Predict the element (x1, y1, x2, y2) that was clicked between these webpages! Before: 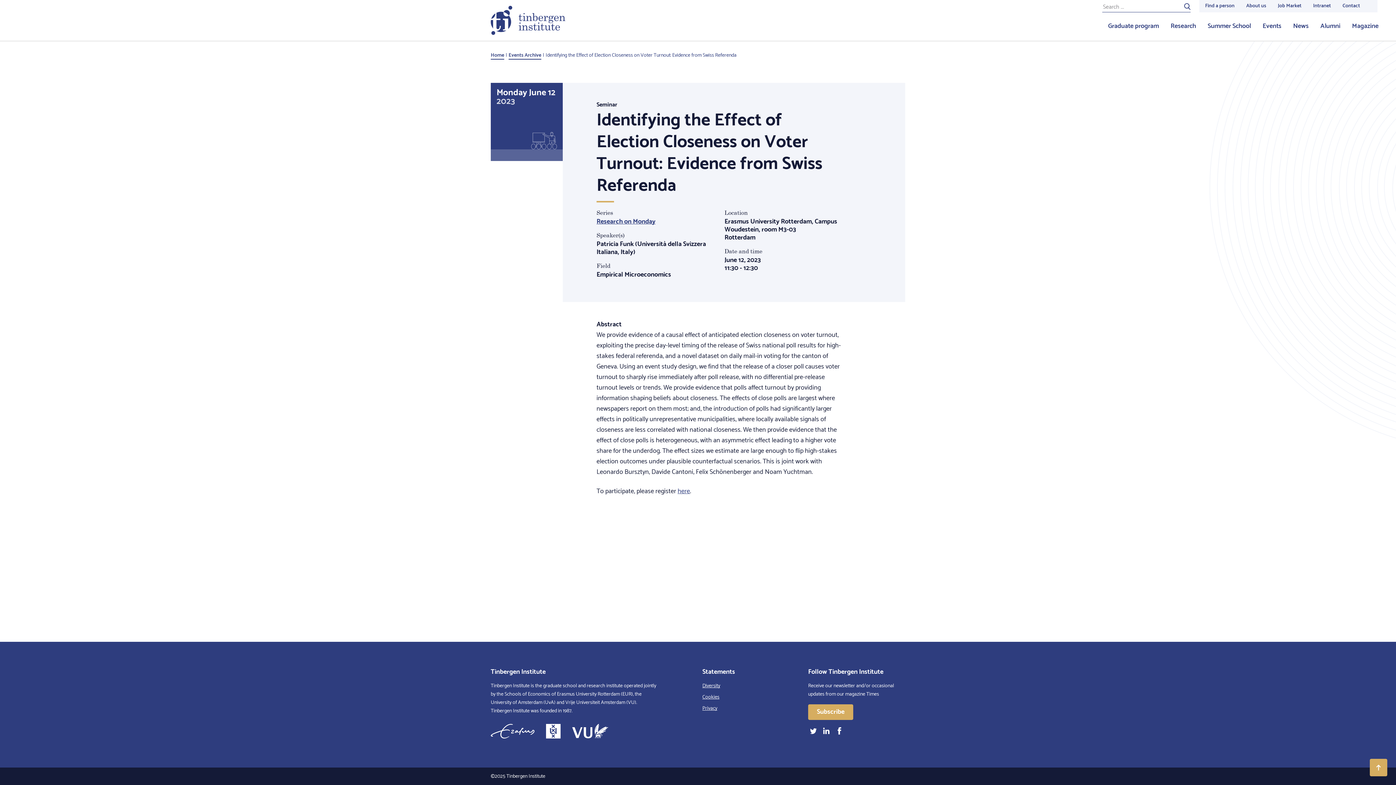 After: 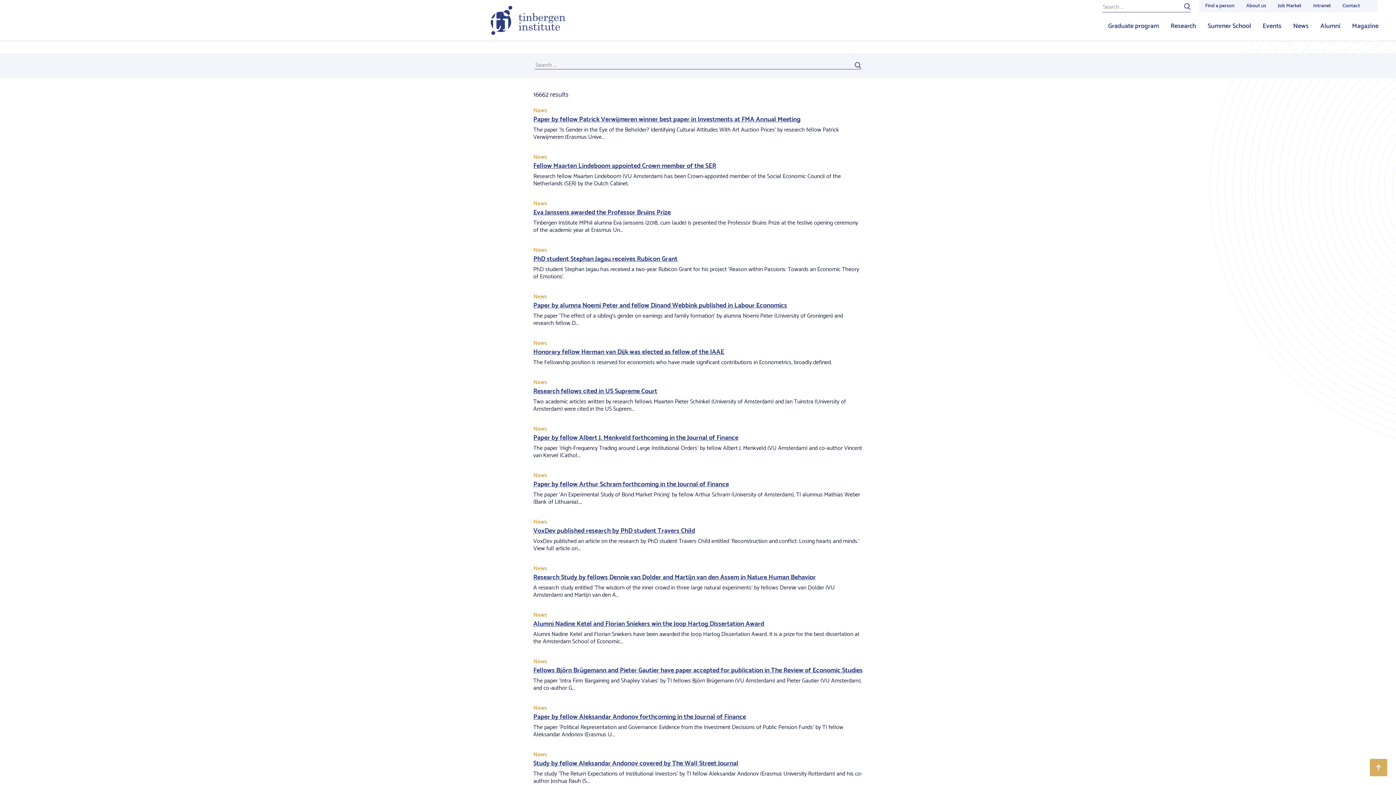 Action: bbox: (1184, 2, 1190, 11)